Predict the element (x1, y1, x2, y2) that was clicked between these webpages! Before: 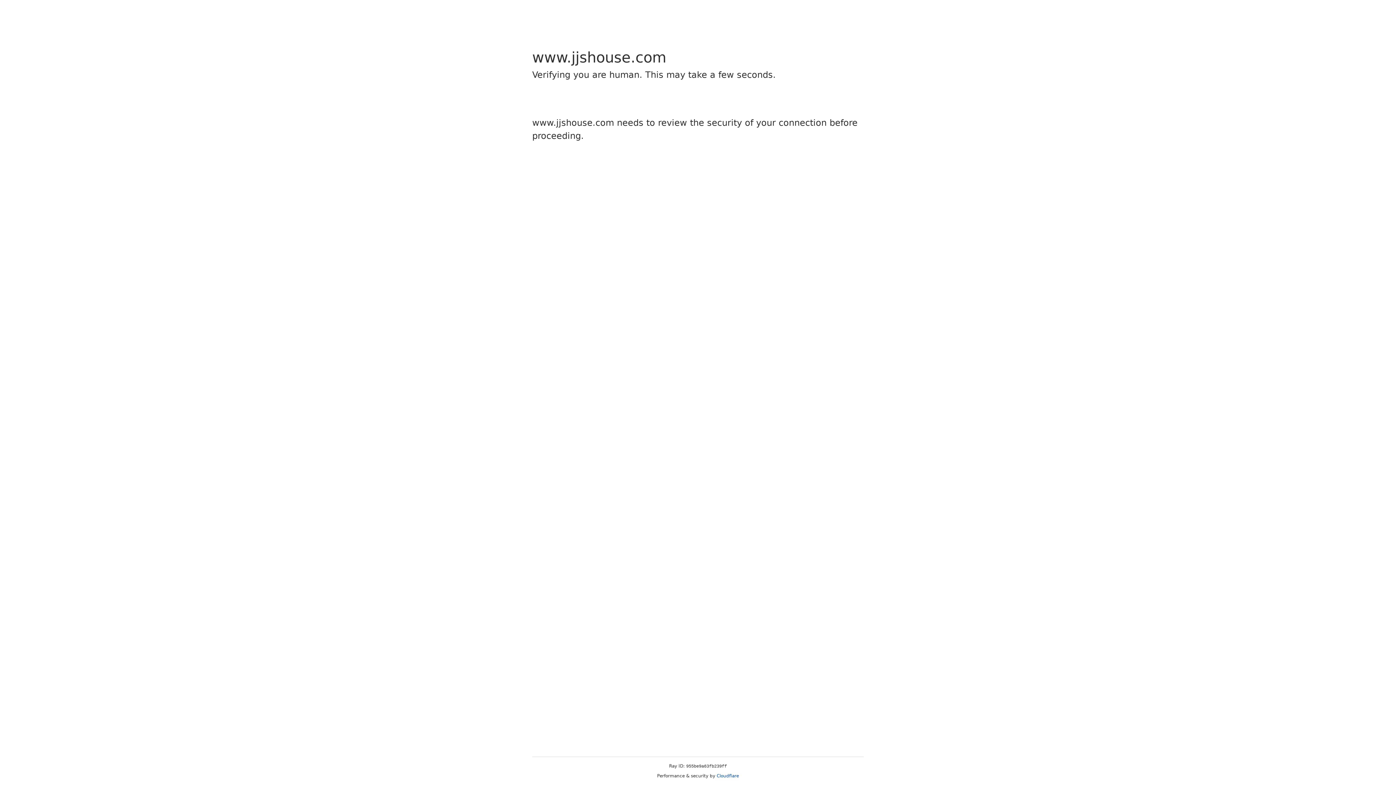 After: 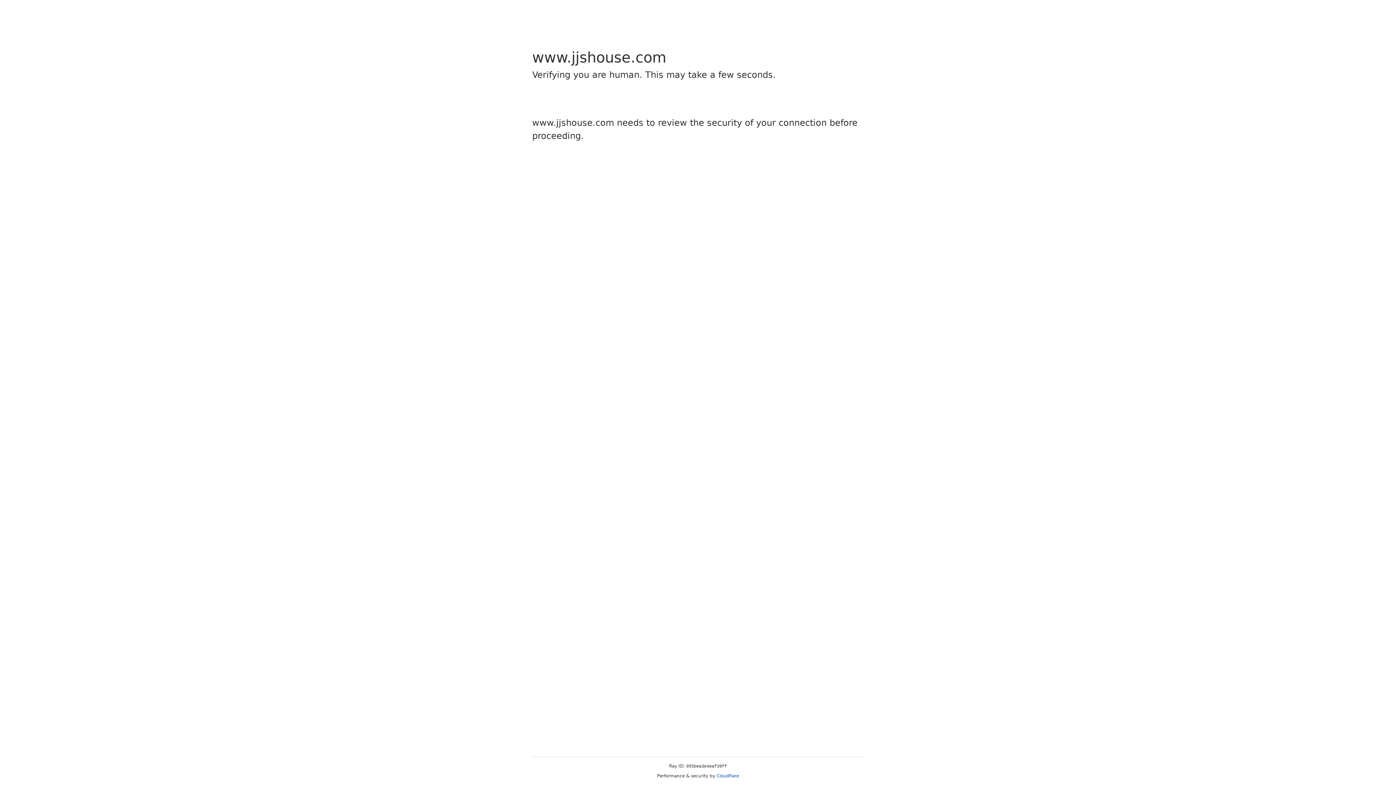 Action: label: Cloudflare bbox: (716, 773, 739, 778)